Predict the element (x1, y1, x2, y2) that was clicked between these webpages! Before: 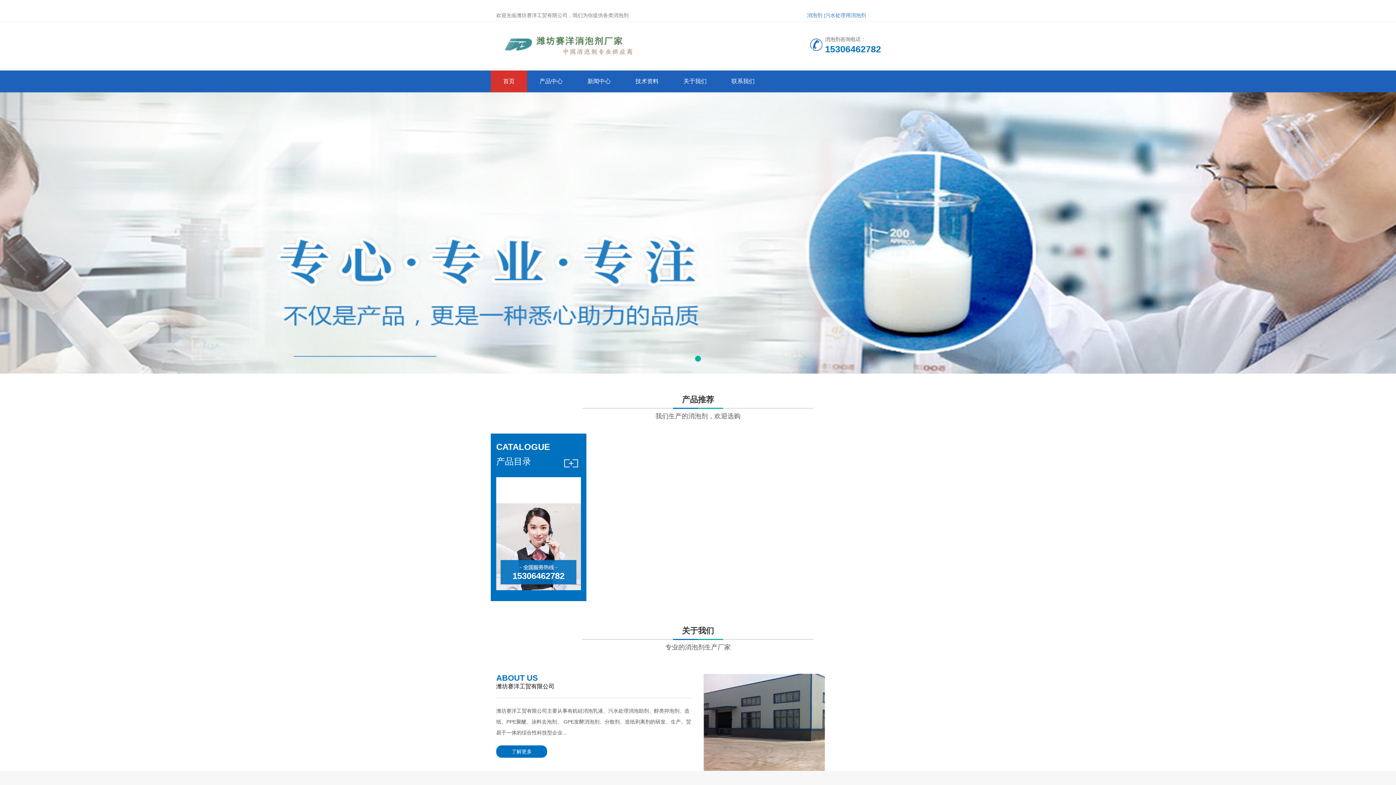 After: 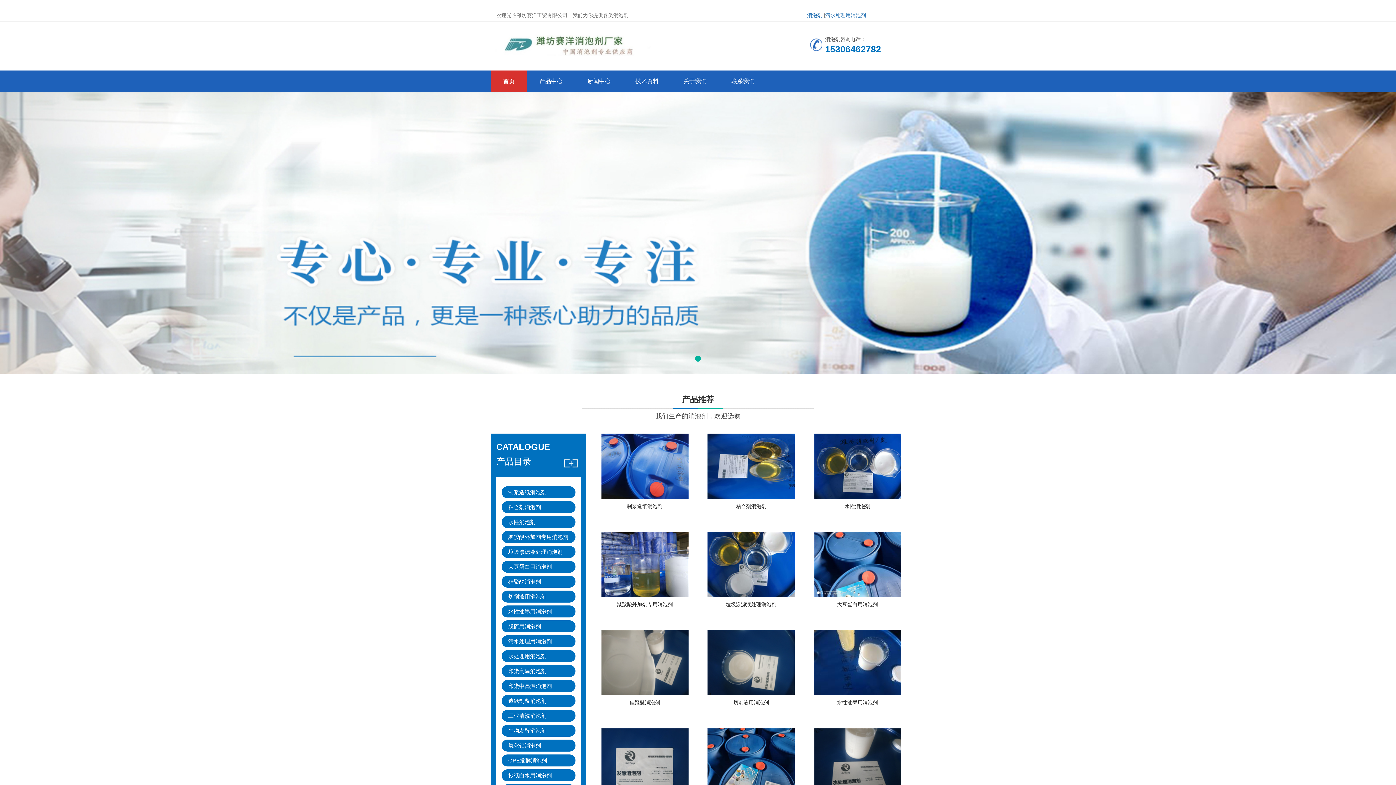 Action: bbox: (0, 92, 1396, 373)